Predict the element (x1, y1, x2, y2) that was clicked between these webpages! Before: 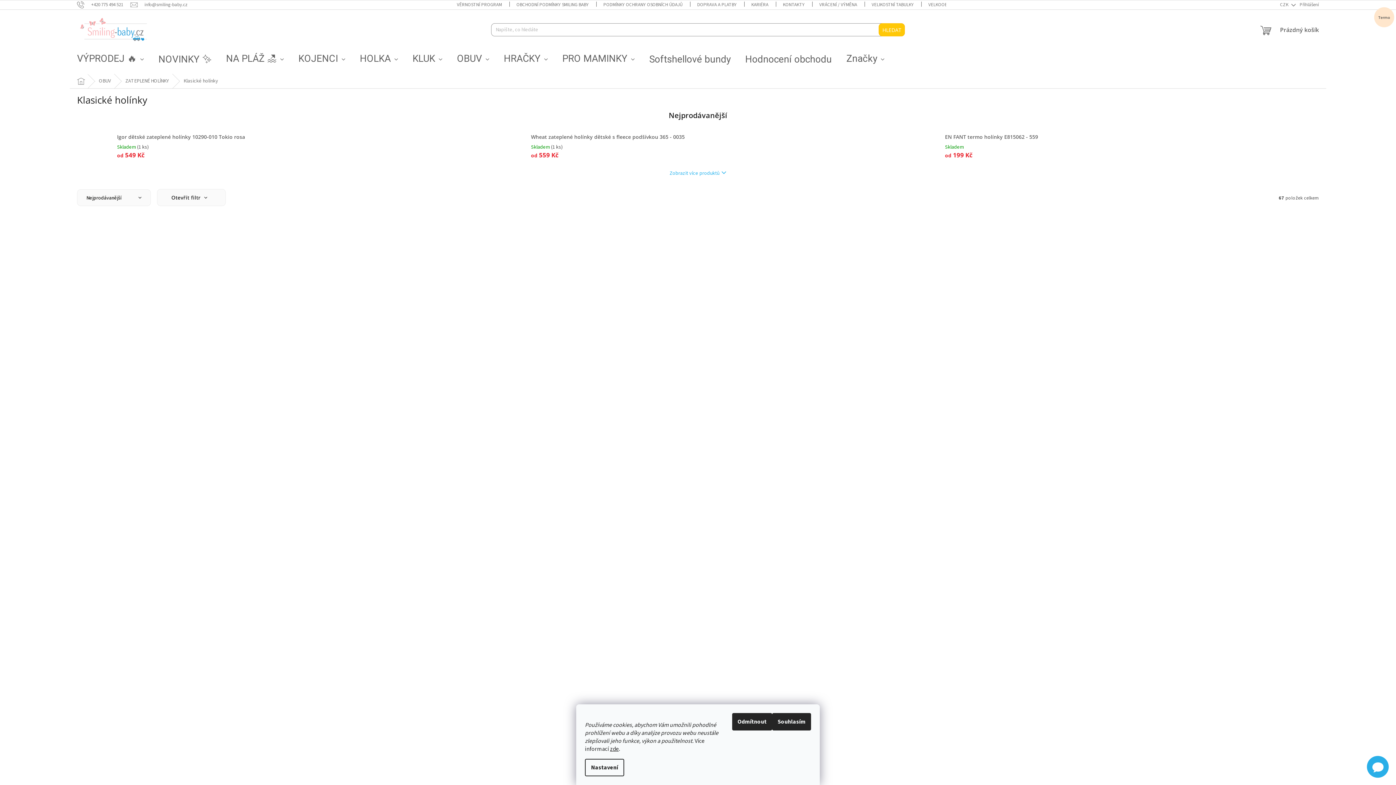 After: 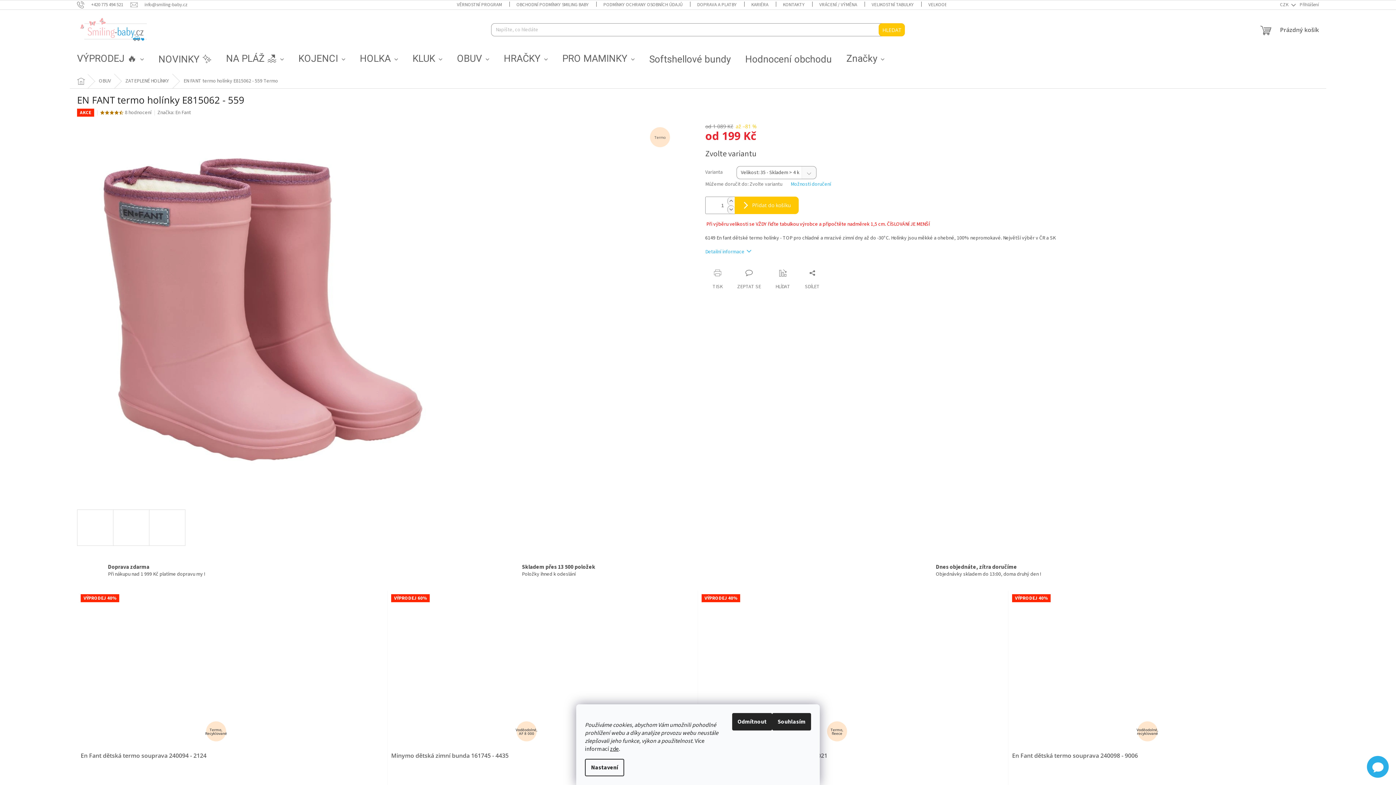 Action: label: 35 bbox: (784, 457, 797, 464)